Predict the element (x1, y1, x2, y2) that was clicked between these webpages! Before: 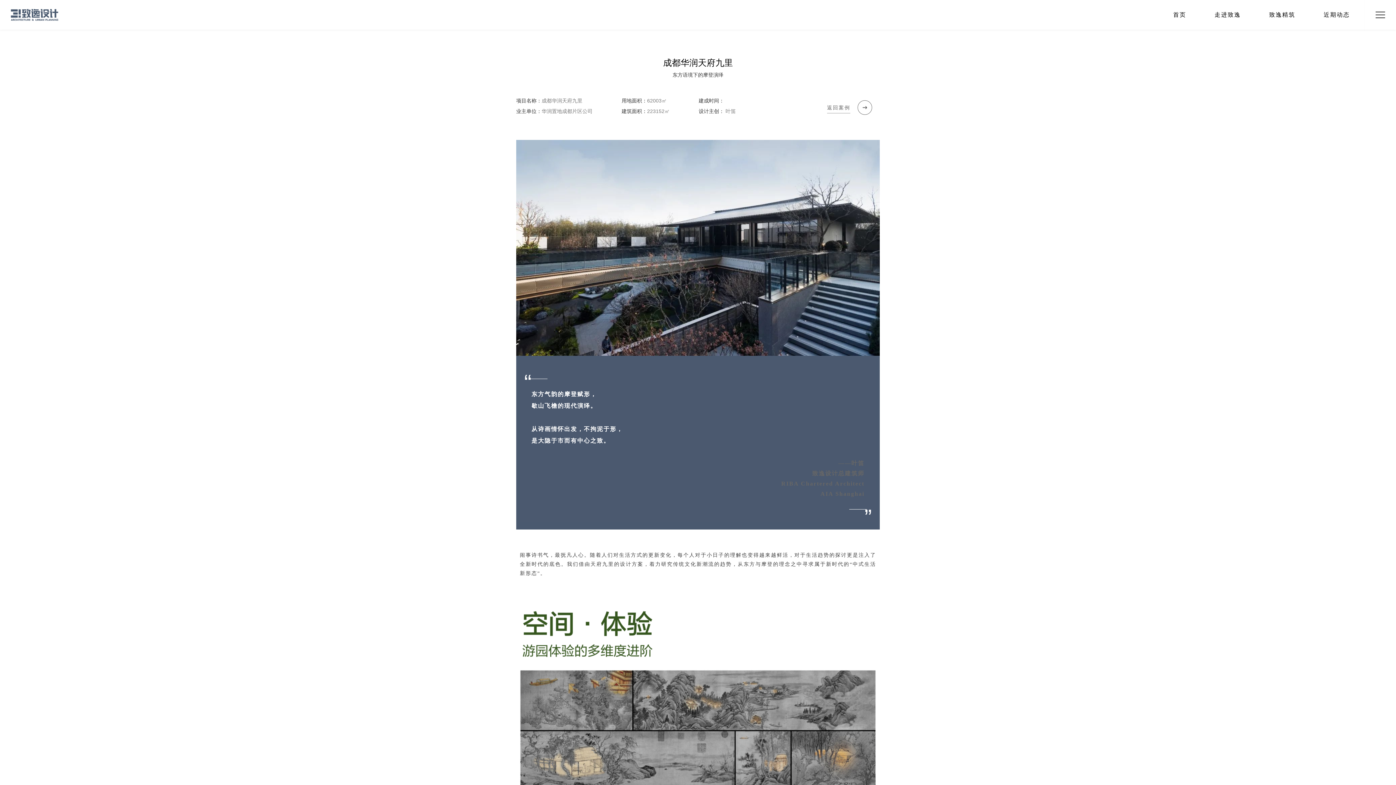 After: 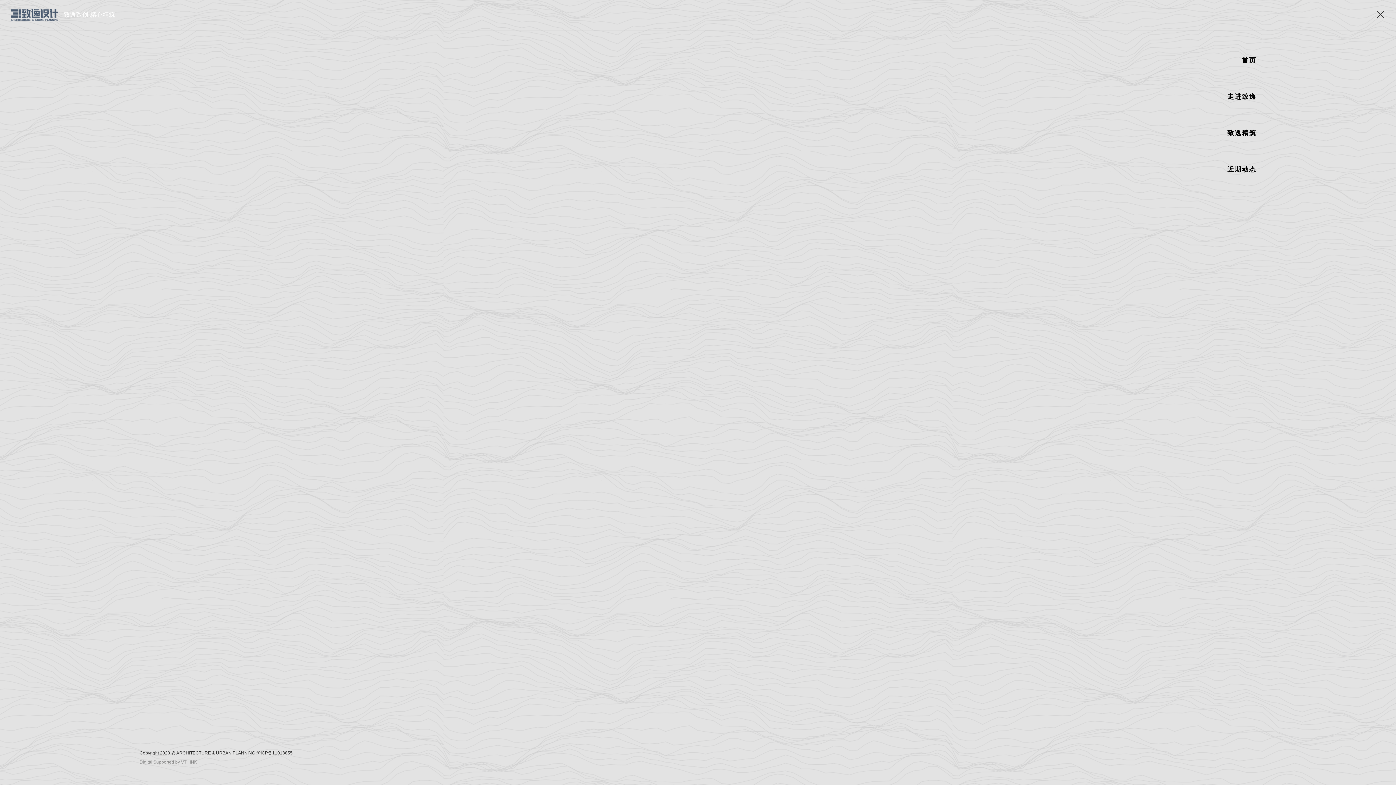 Action: bbox: (1376, 9, 1385, 20)